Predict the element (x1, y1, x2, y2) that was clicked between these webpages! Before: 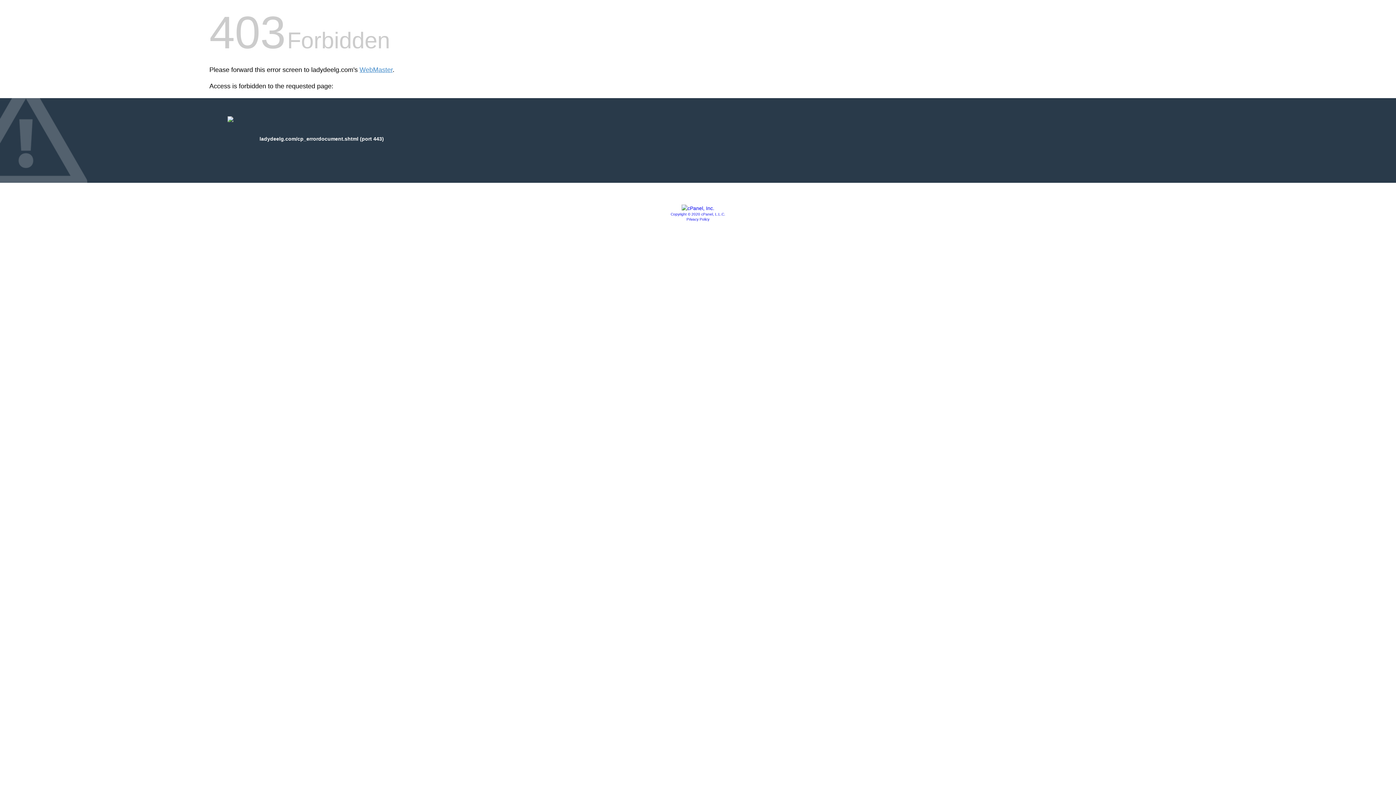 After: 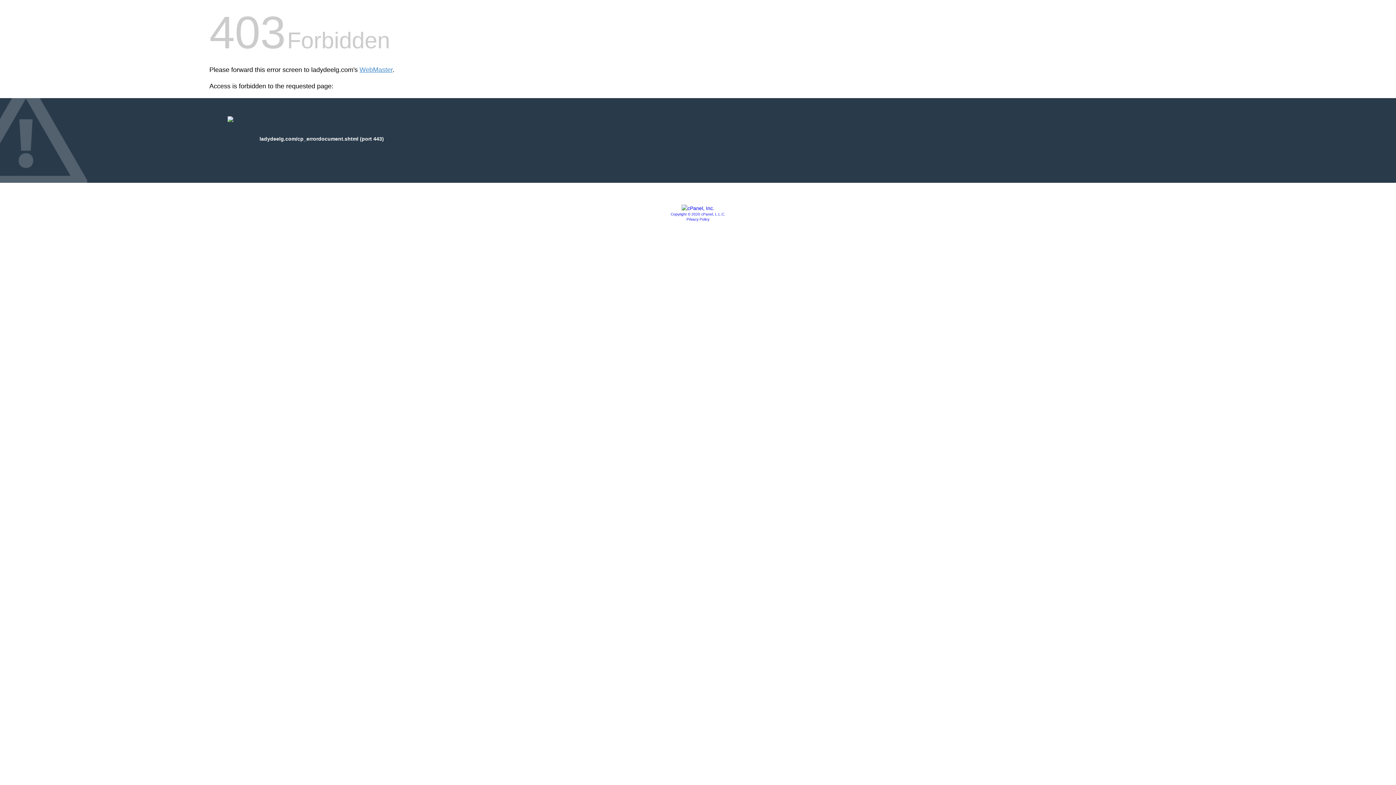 Action: bbox: (681, 205, 714, 211)